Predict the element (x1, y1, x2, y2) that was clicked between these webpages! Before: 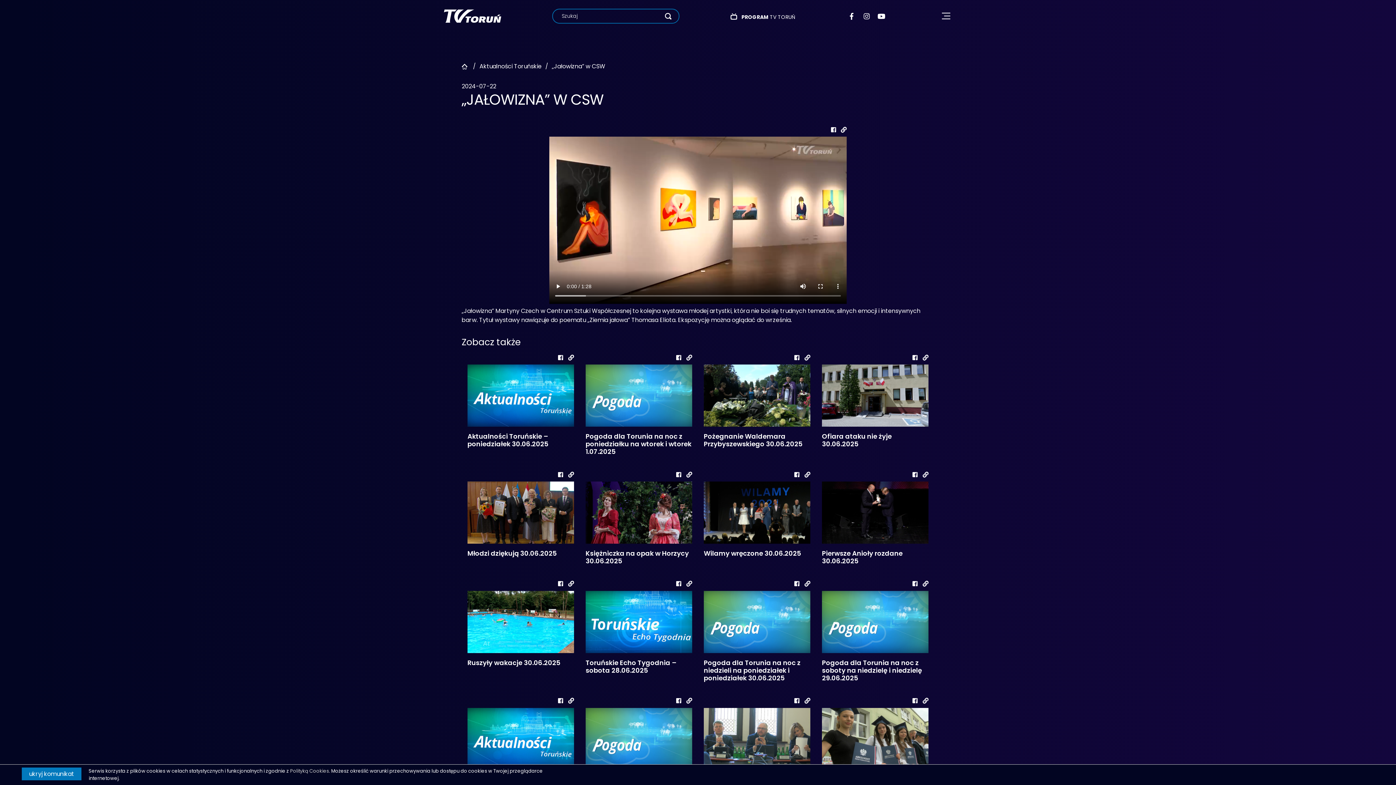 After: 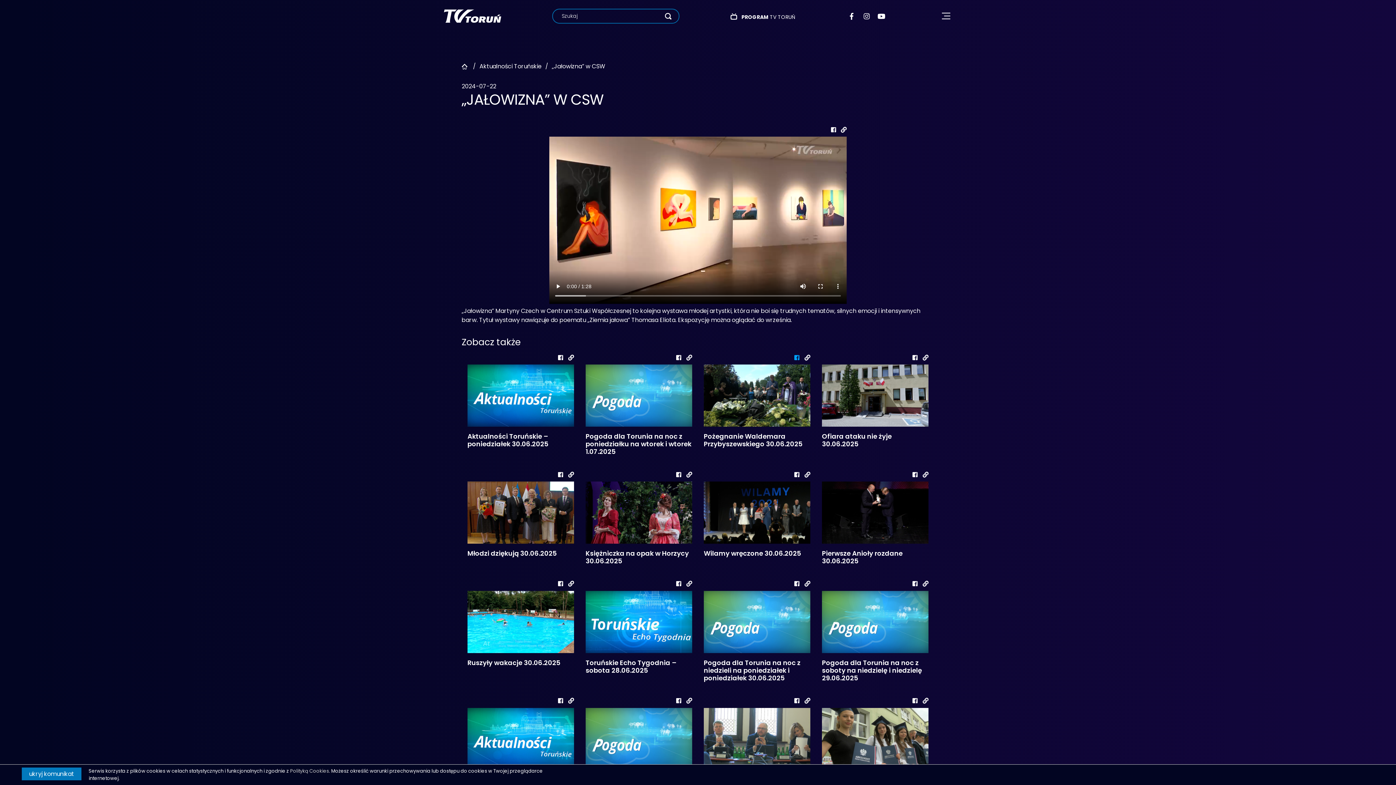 Action: bbox: (790, 353, 800, 362)